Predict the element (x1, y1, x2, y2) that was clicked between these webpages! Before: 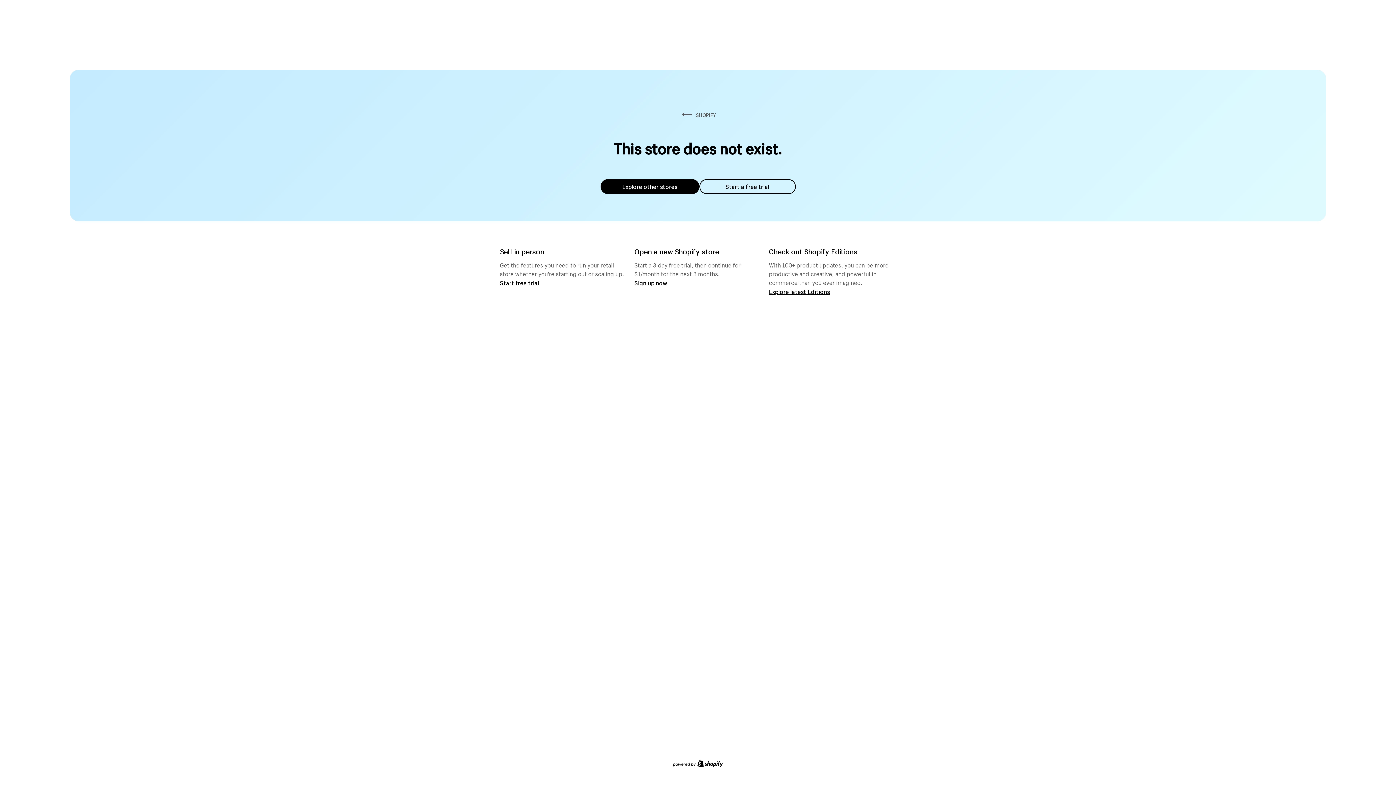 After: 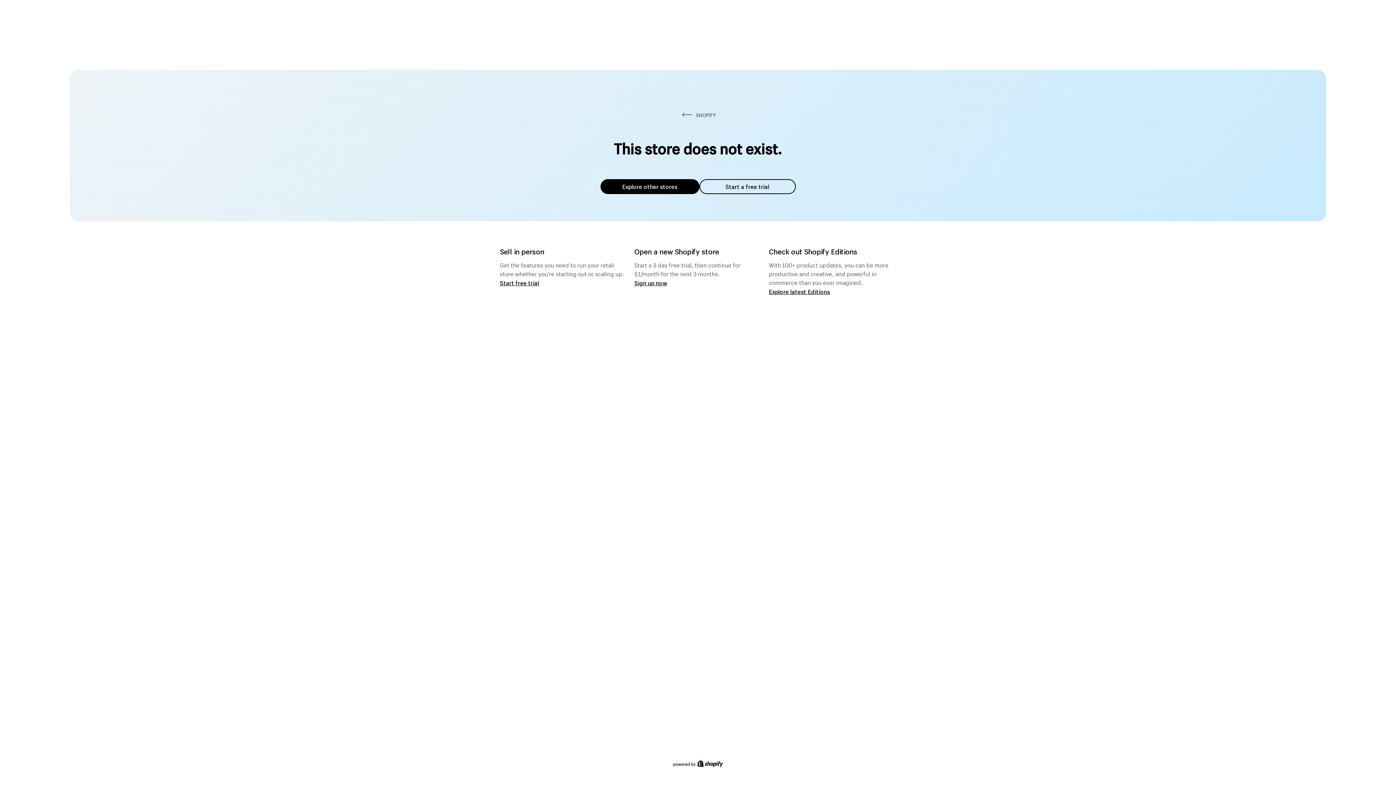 Action: label: Explore other stores bbox: (600, 179, 699, 194)